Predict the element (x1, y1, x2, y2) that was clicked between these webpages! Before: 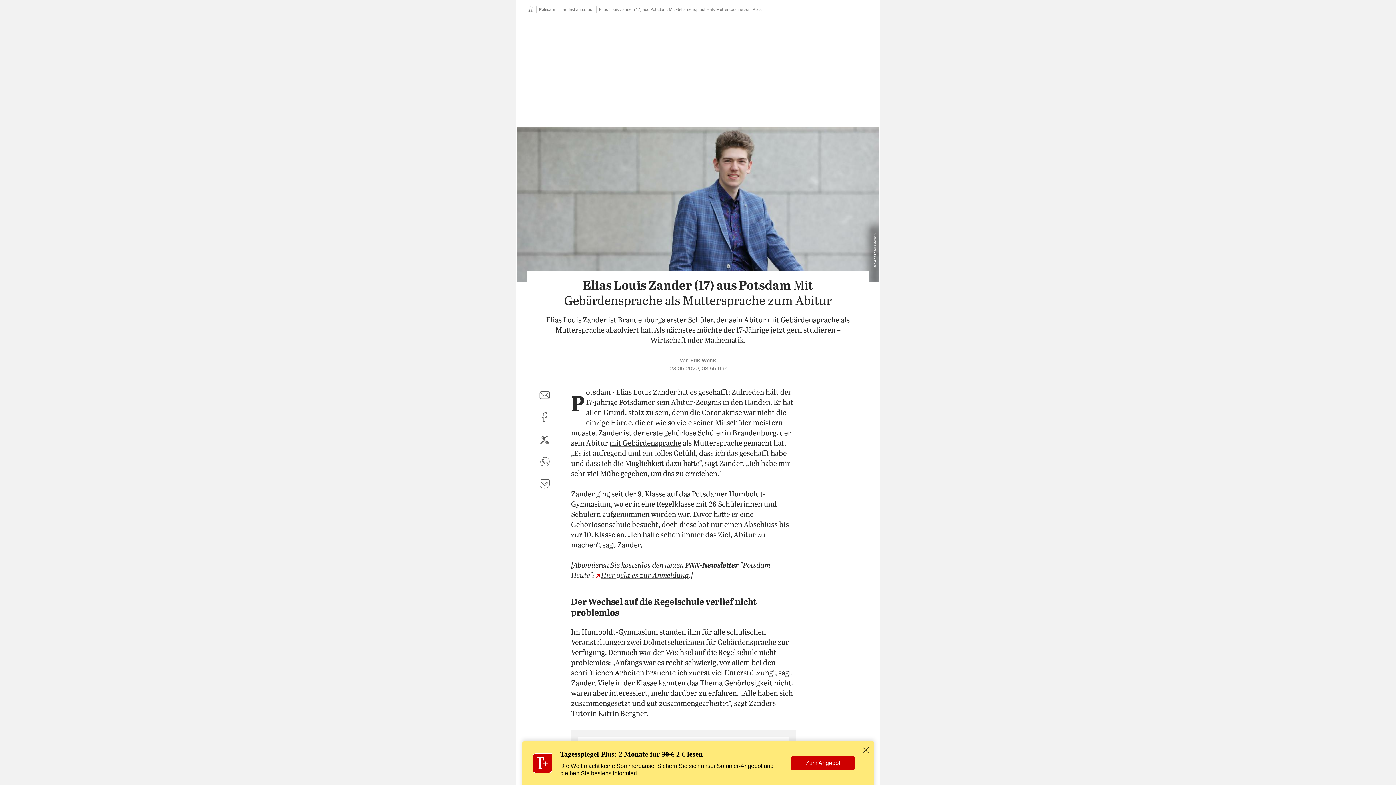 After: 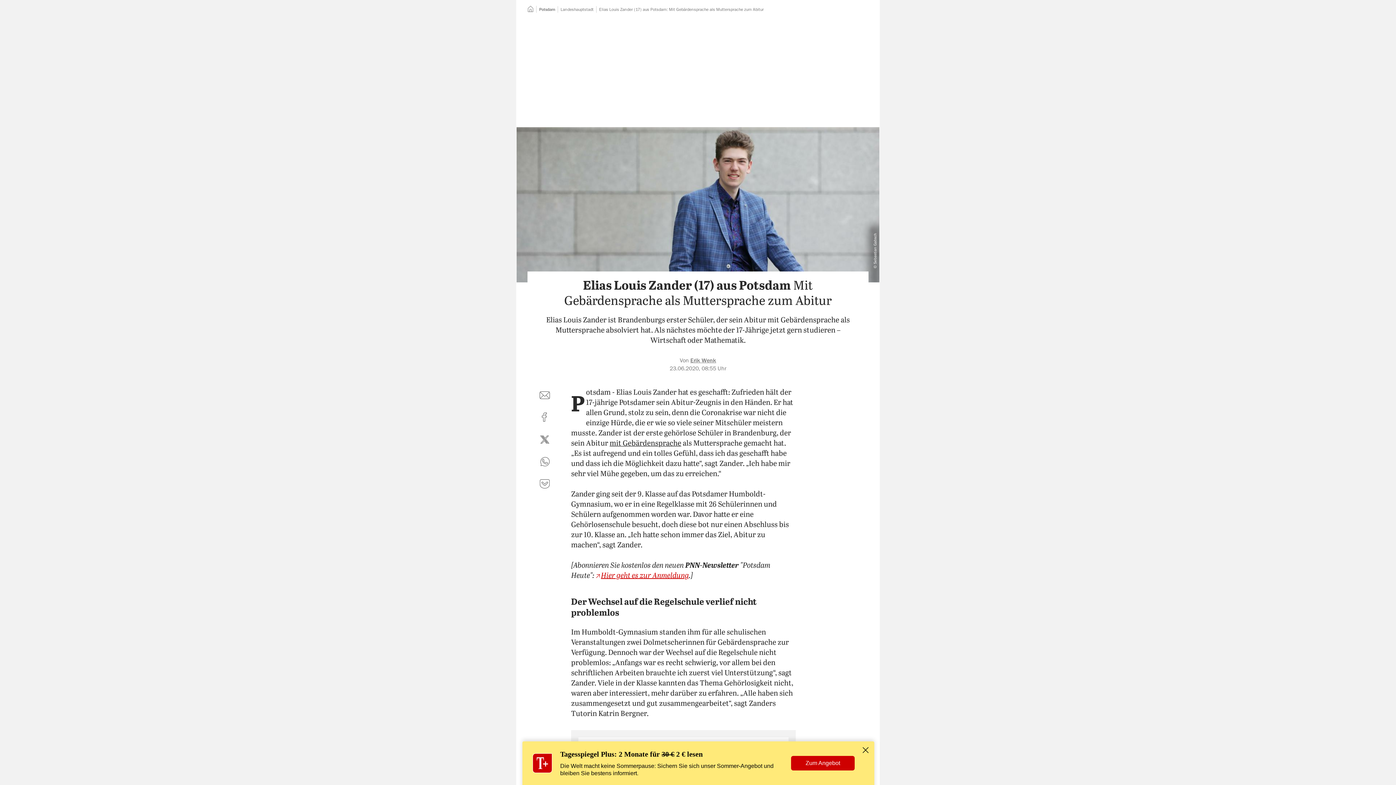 Action: label: Hier geht es zur Anmeldung bbox: (596, 572, 689, 580)